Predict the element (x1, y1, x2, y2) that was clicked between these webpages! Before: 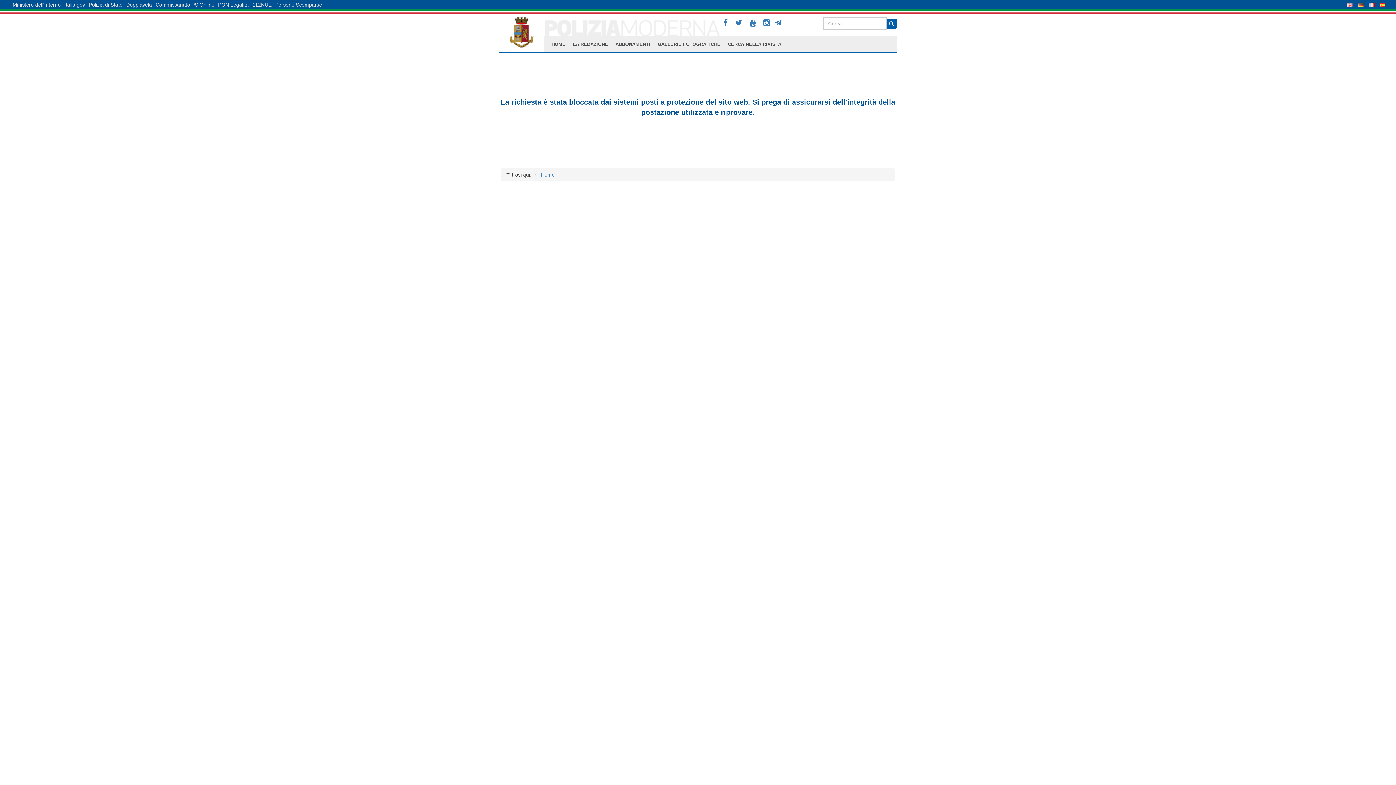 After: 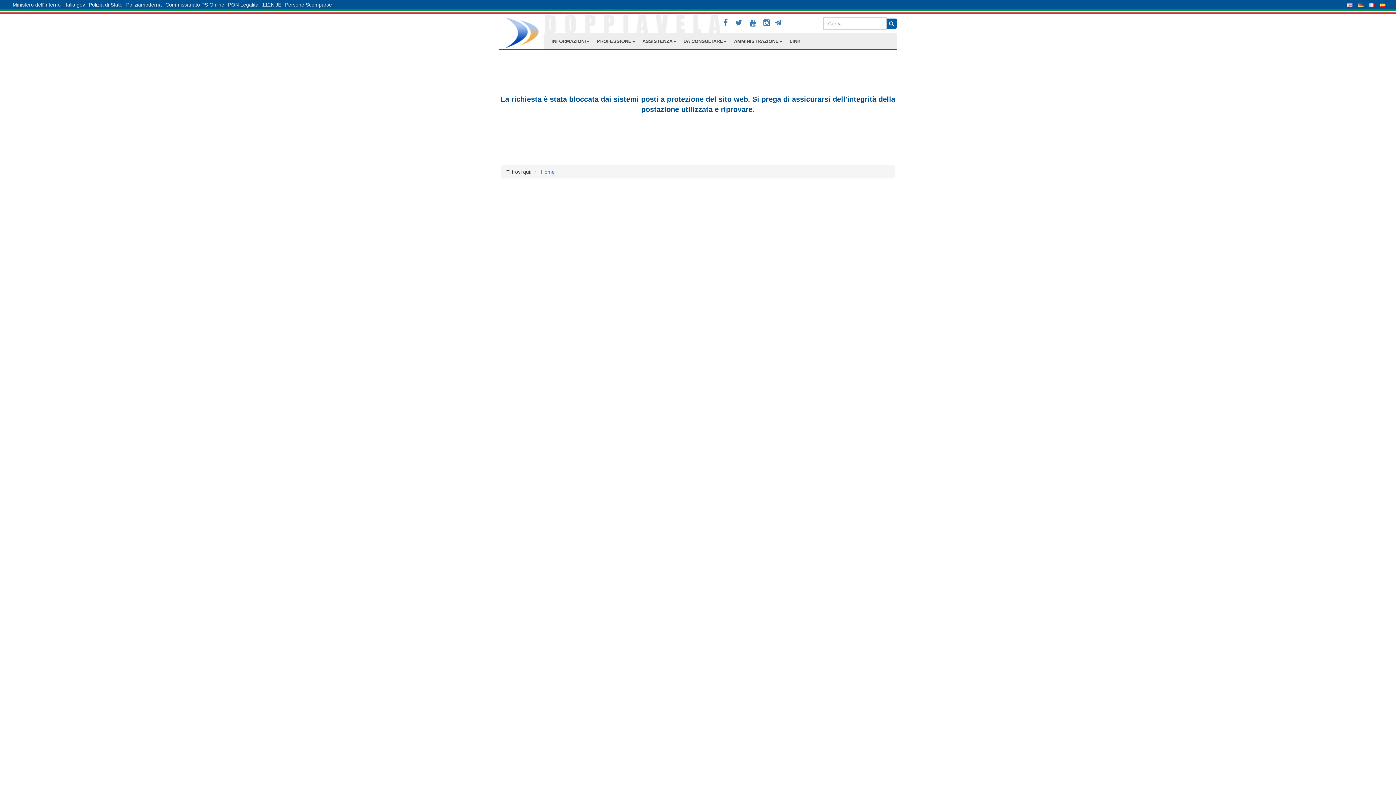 Action: bbox: (124, 0, 153, 9) label: Doppiavela